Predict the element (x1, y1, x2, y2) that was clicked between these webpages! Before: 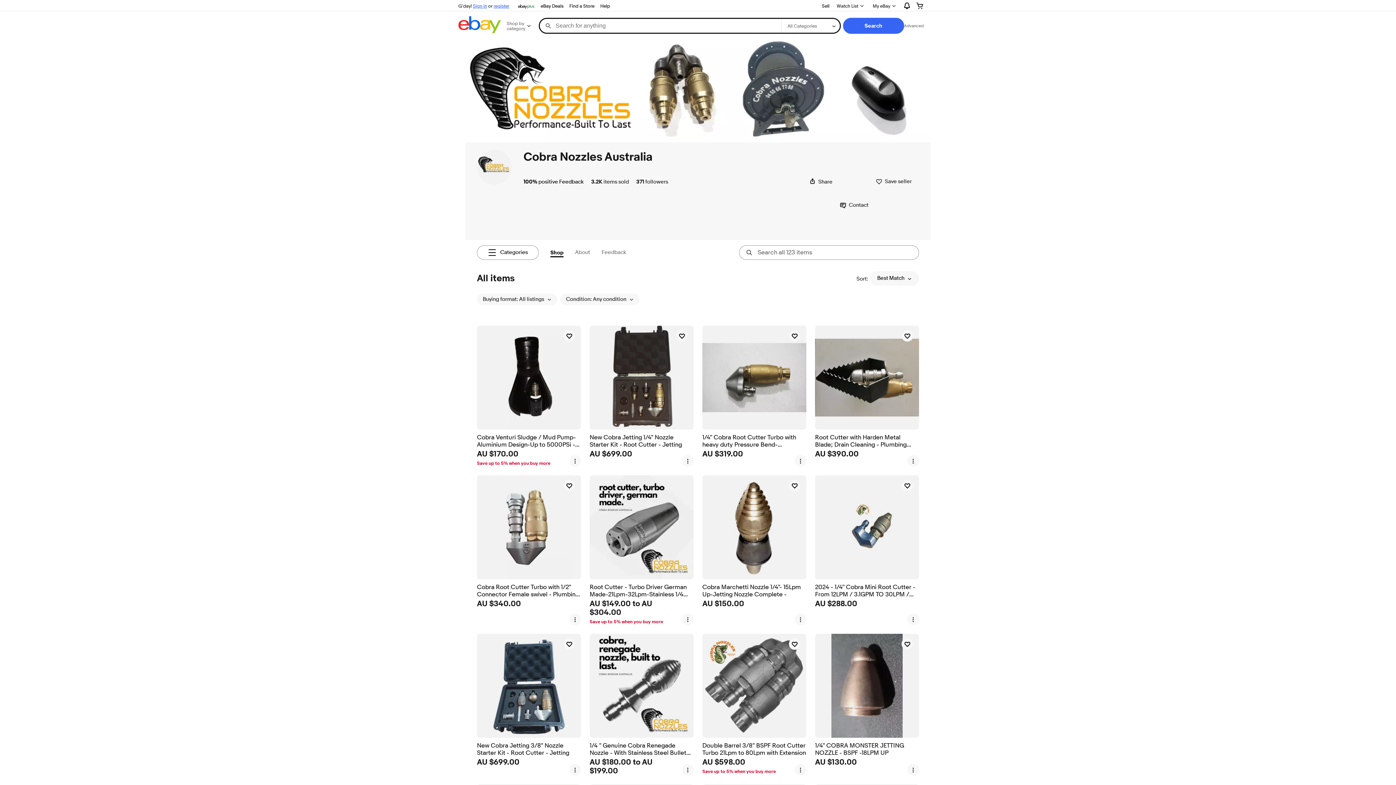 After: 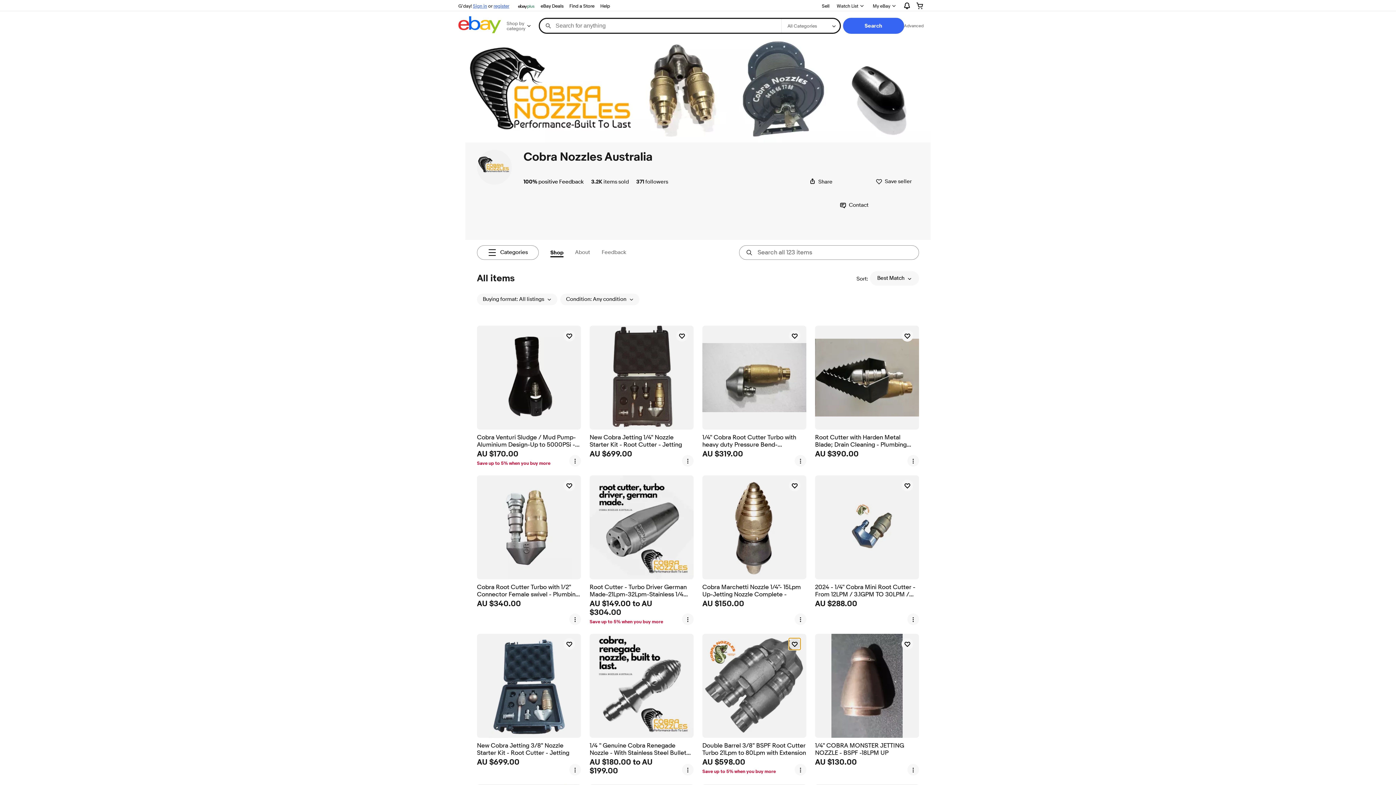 Action: label: watch Double Barrel 3/8" BSPF Root Cutter Turbo 21Lpm to 80Lpm with Extension  bbox: (789, 638, 800, 650)